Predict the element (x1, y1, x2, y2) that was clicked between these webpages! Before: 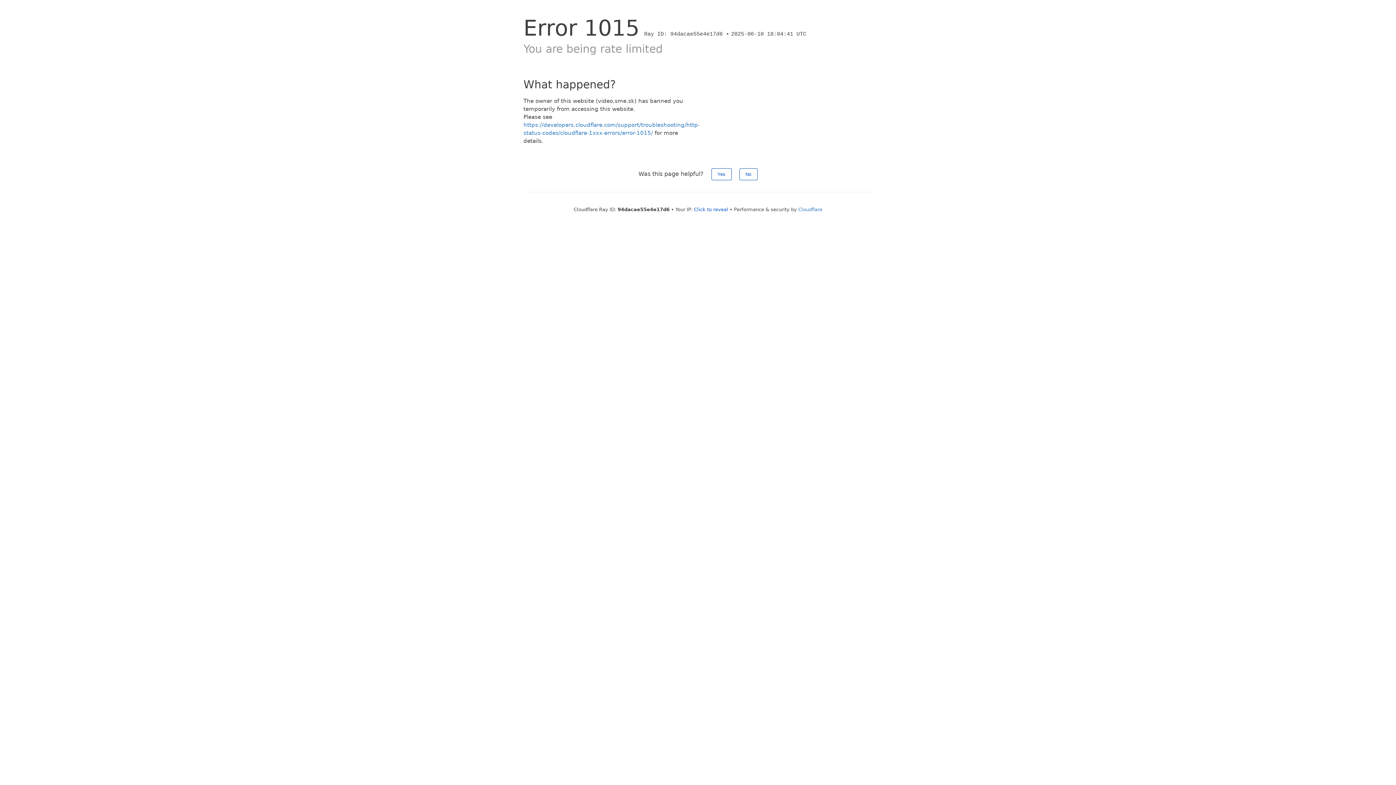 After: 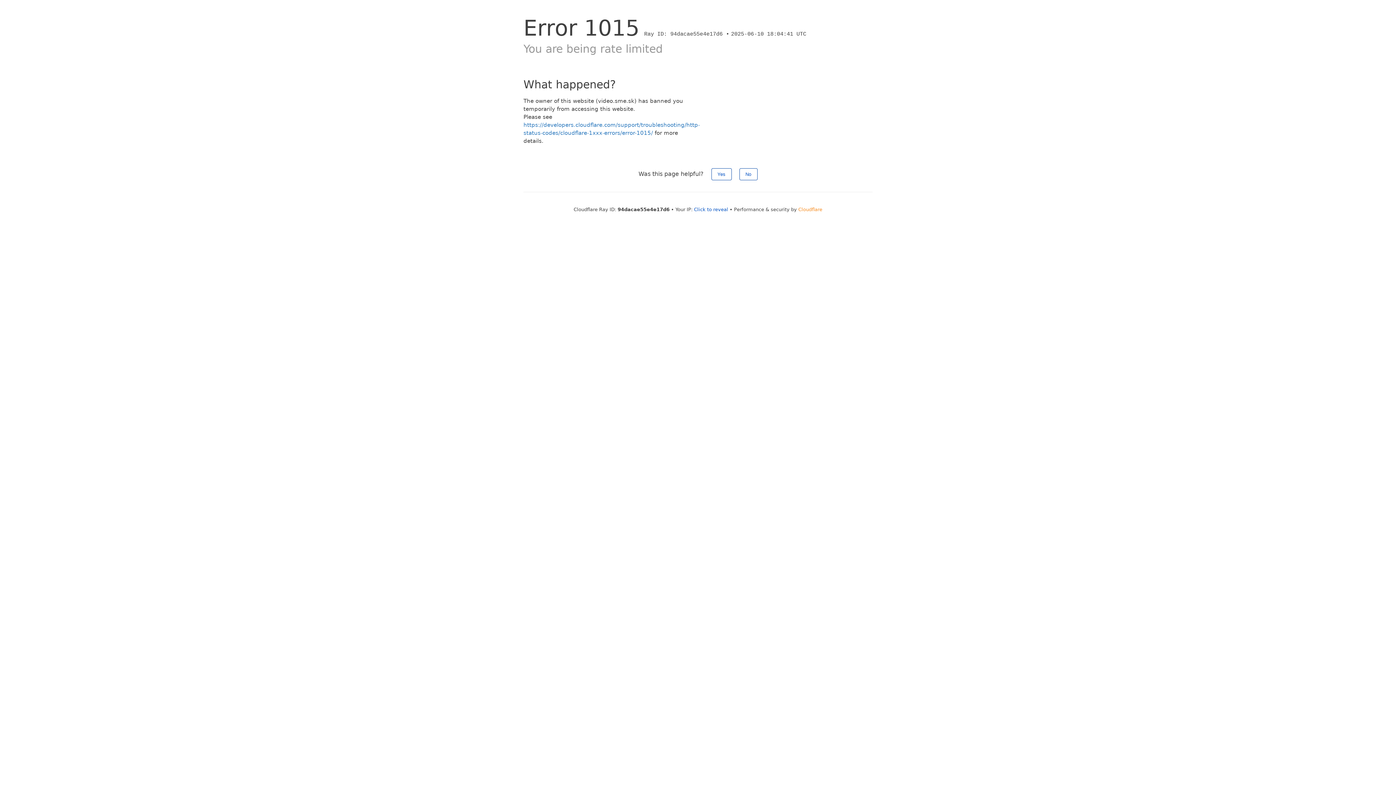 Action: label: Cloudflare bbox: (798, 206, 822, 212)